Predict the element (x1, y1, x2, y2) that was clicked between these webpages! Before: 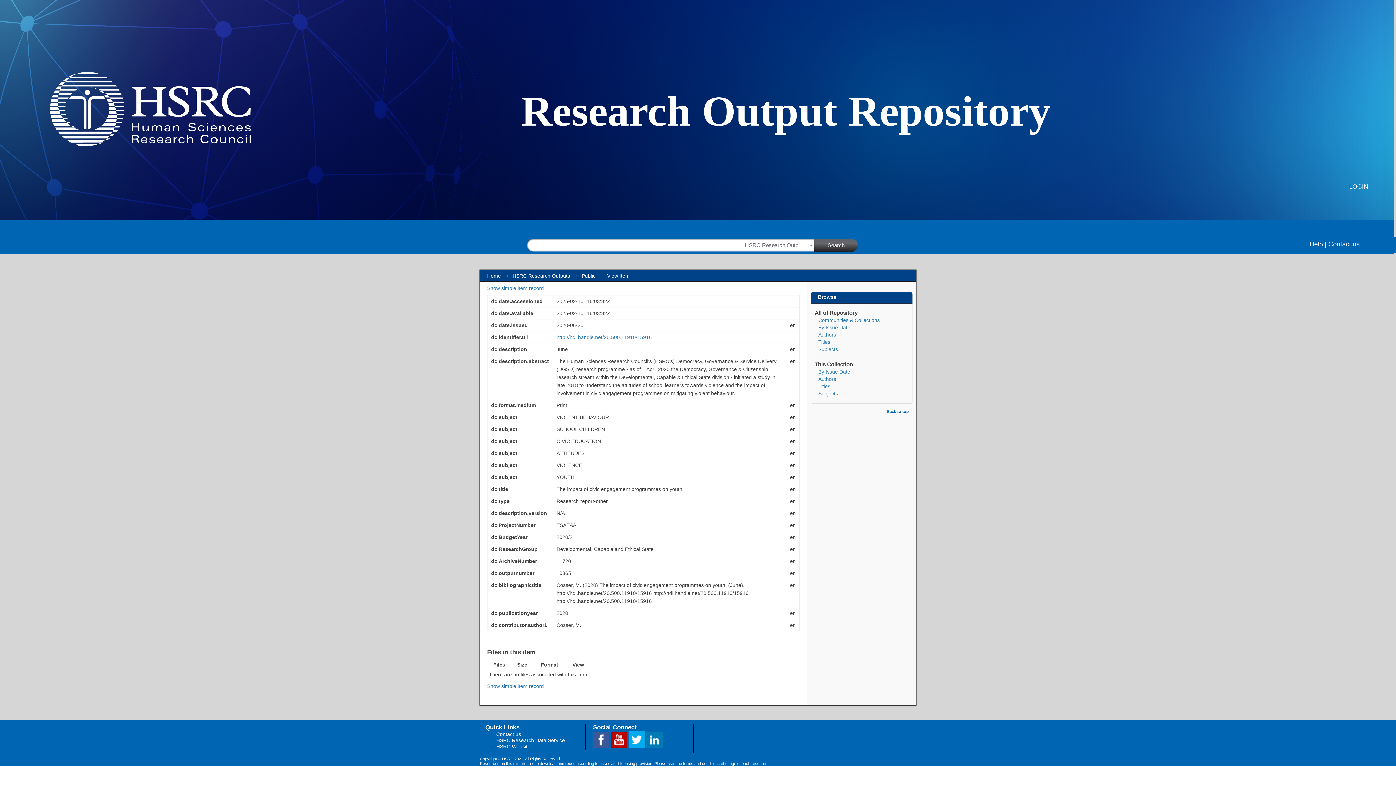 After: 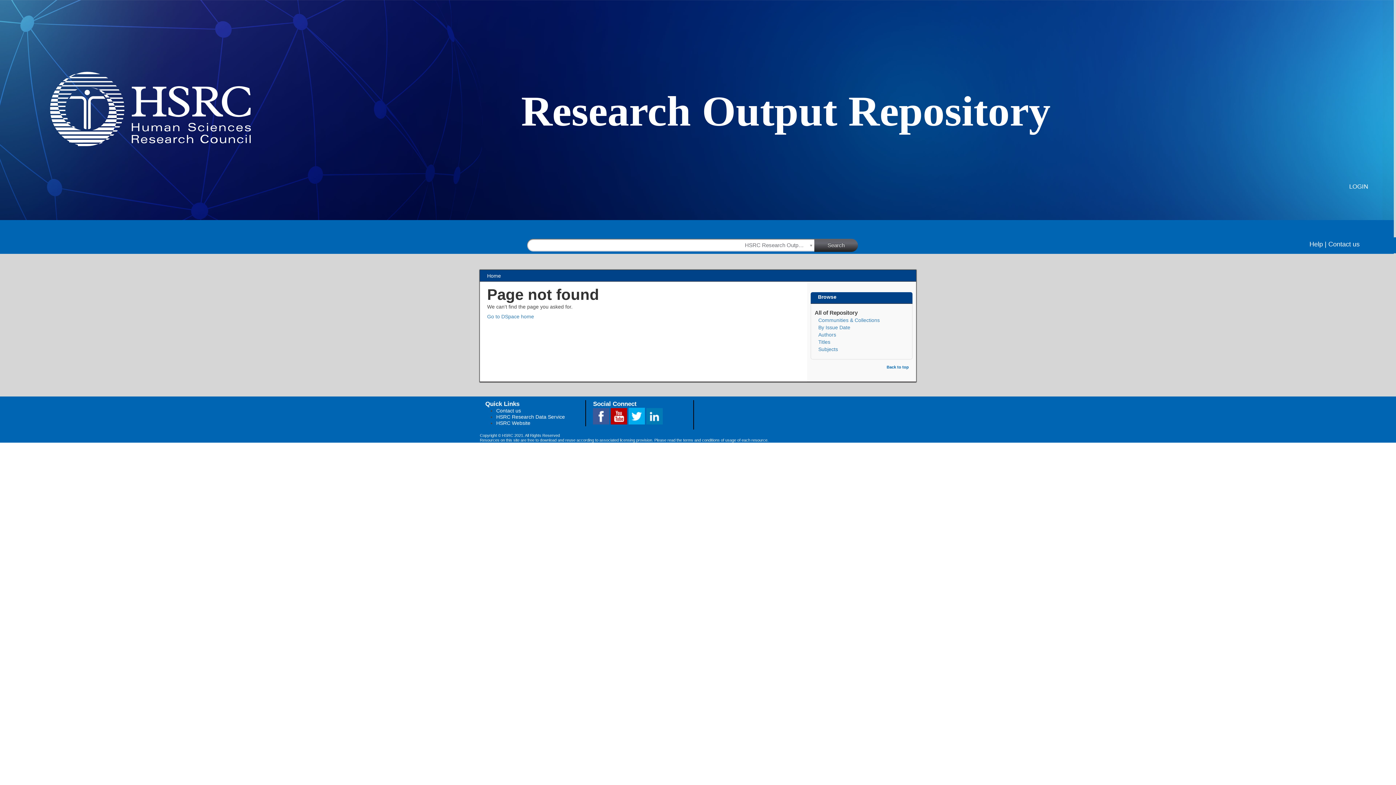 Action: bbox: (1309, 240, 1326, 247) label: Help |